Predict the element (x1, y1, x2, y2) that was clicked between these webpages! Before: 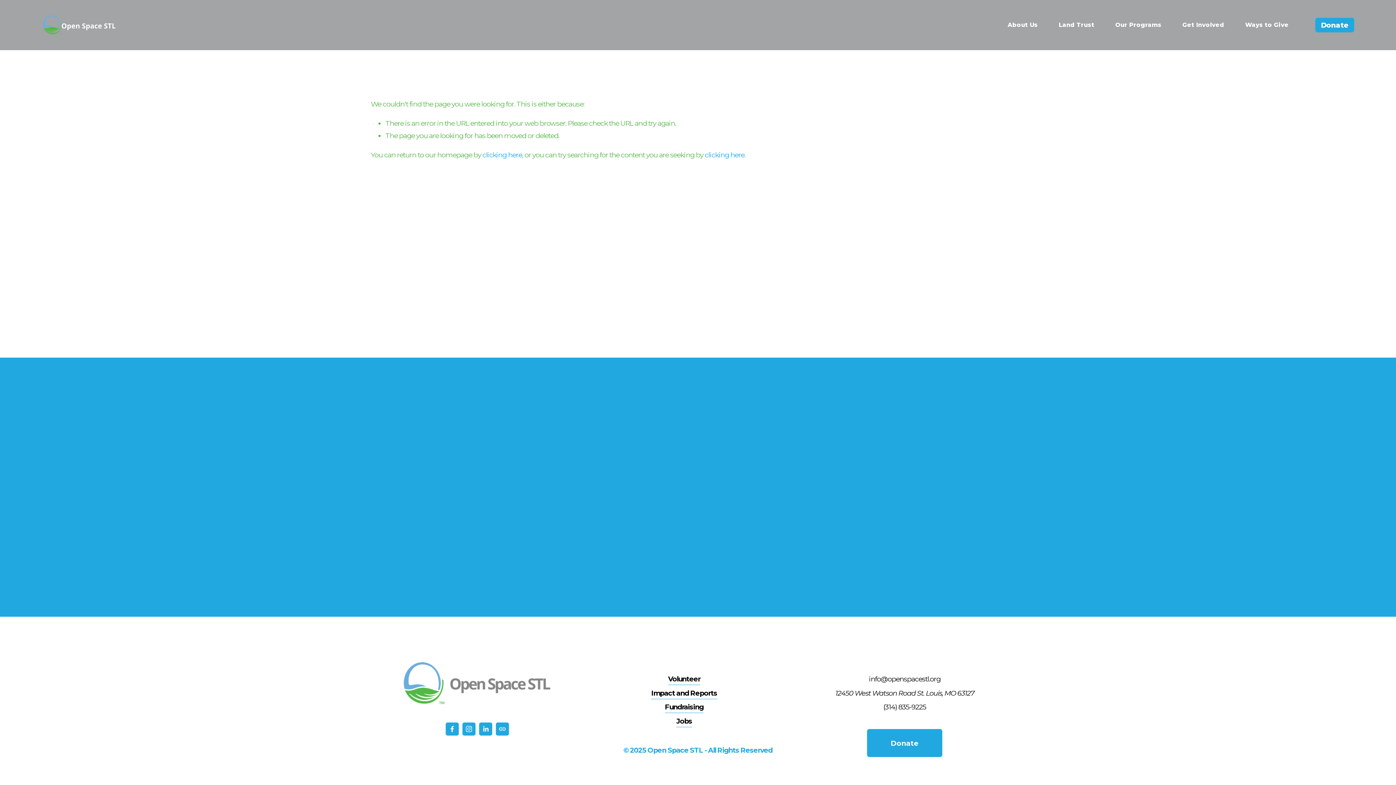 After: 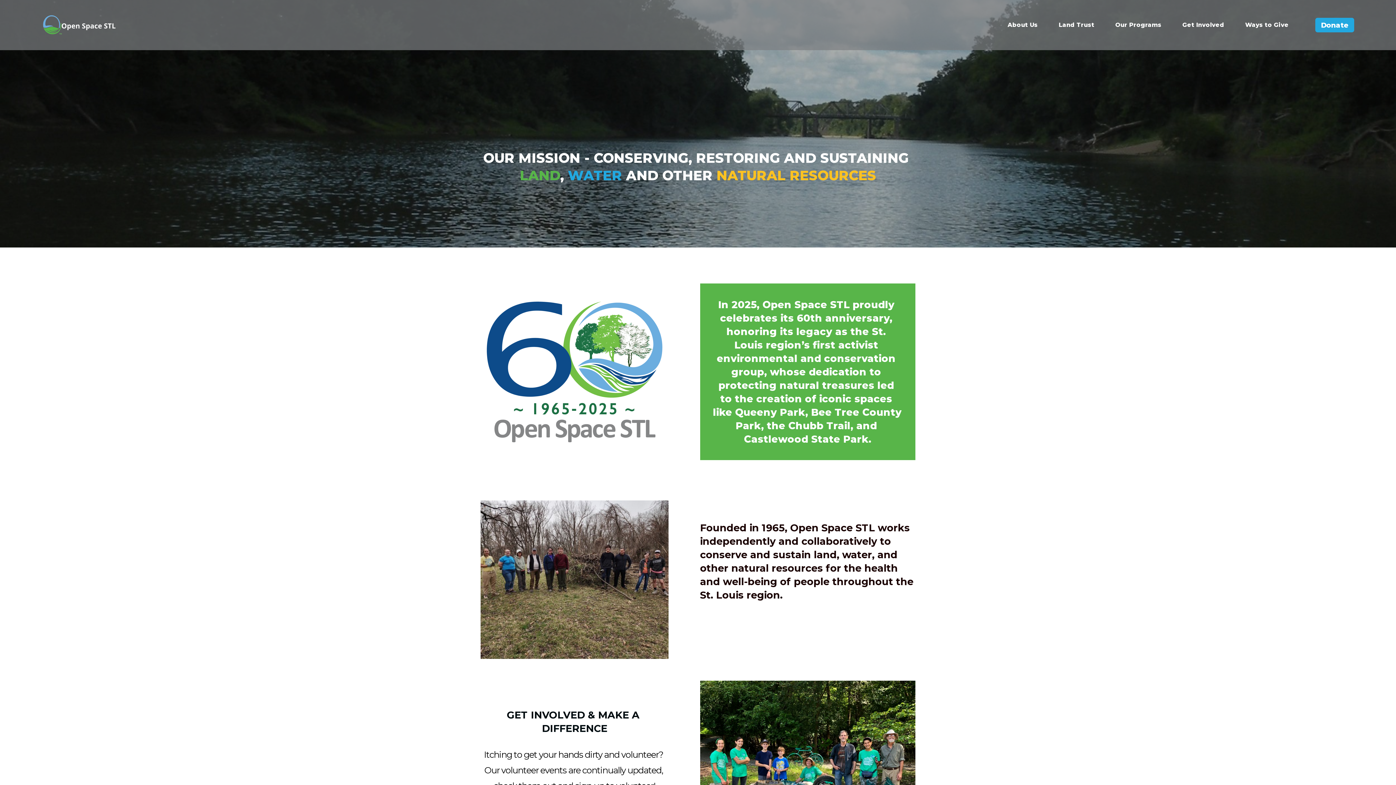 Action: bbox: (41, 13, 117, 36)